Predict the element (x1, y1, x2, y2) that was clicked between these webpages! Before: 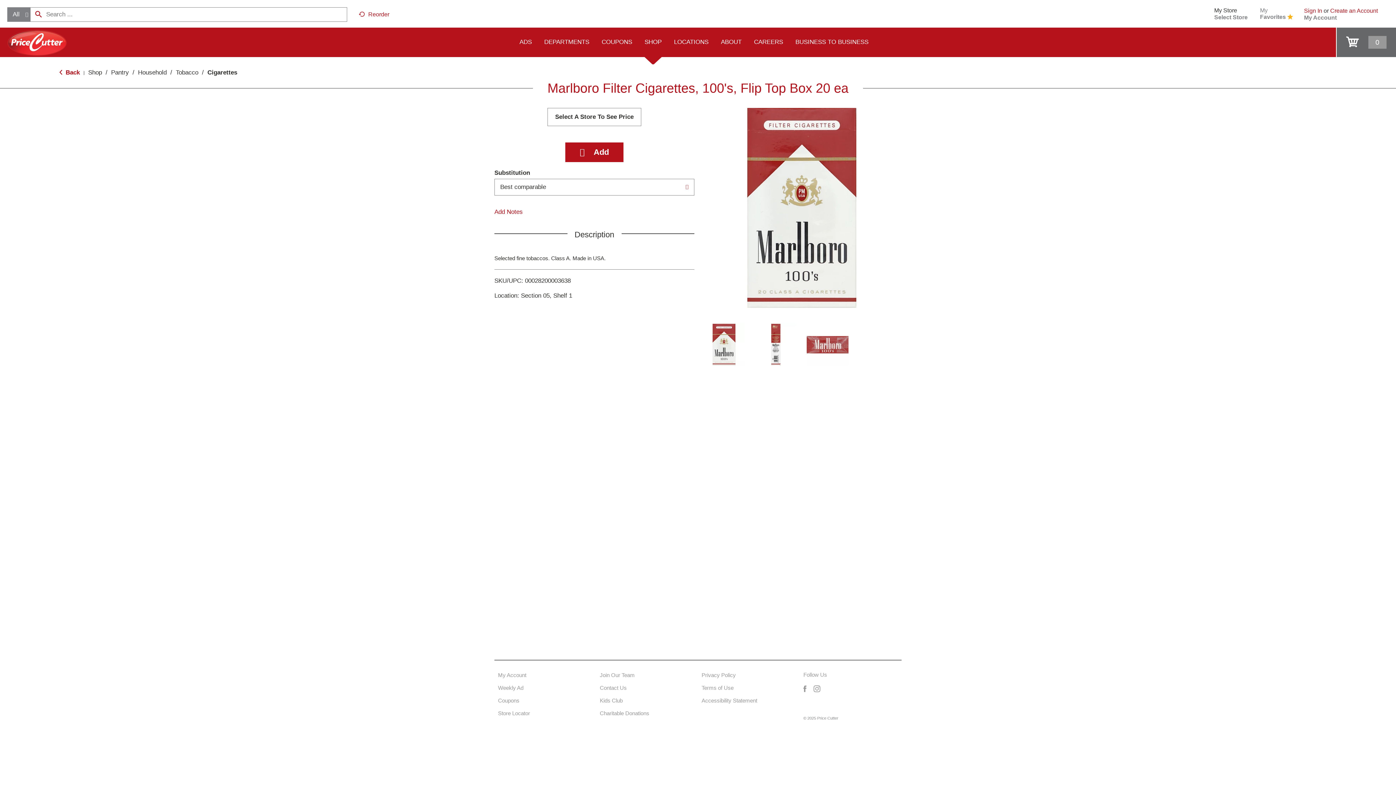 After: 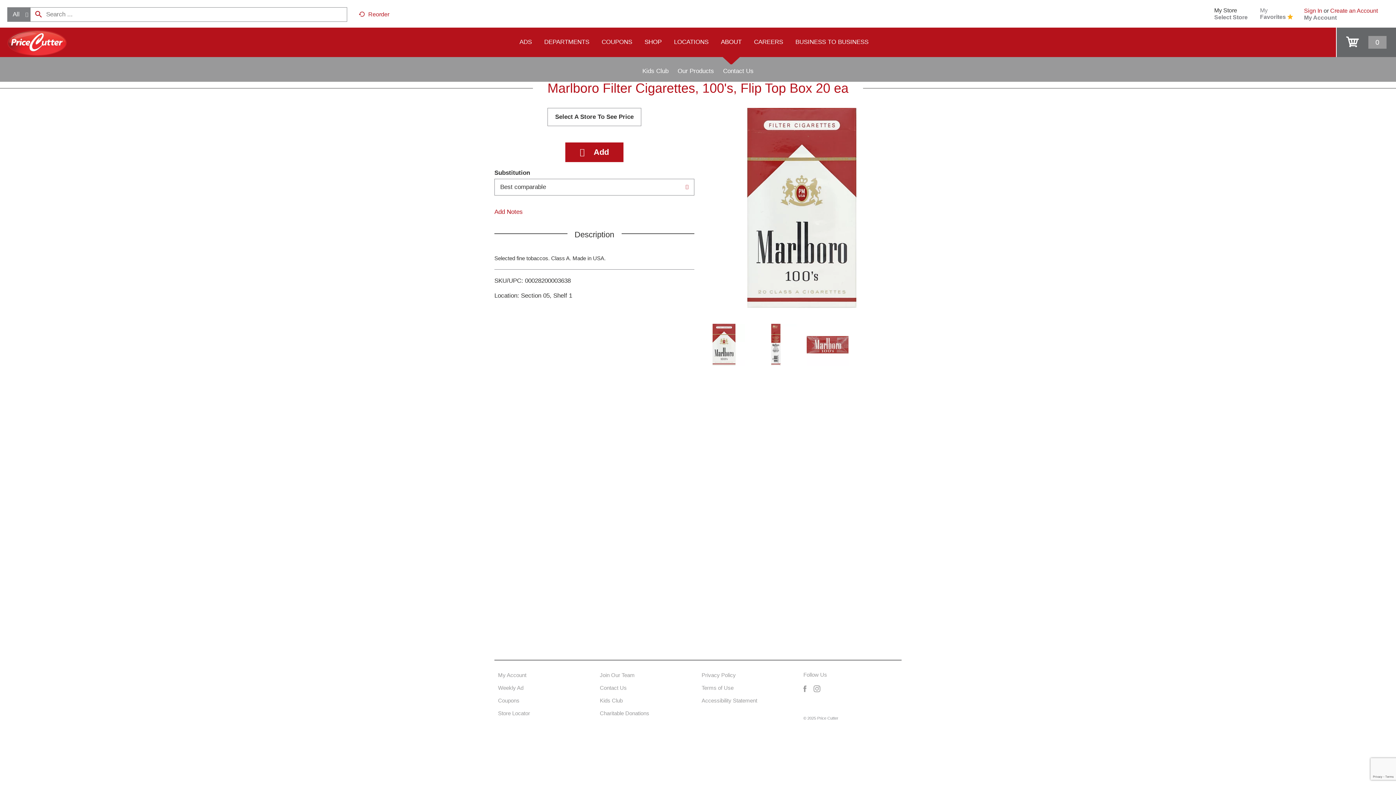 Action: bbox: (714, 26, 748, 57) label: ABOUT